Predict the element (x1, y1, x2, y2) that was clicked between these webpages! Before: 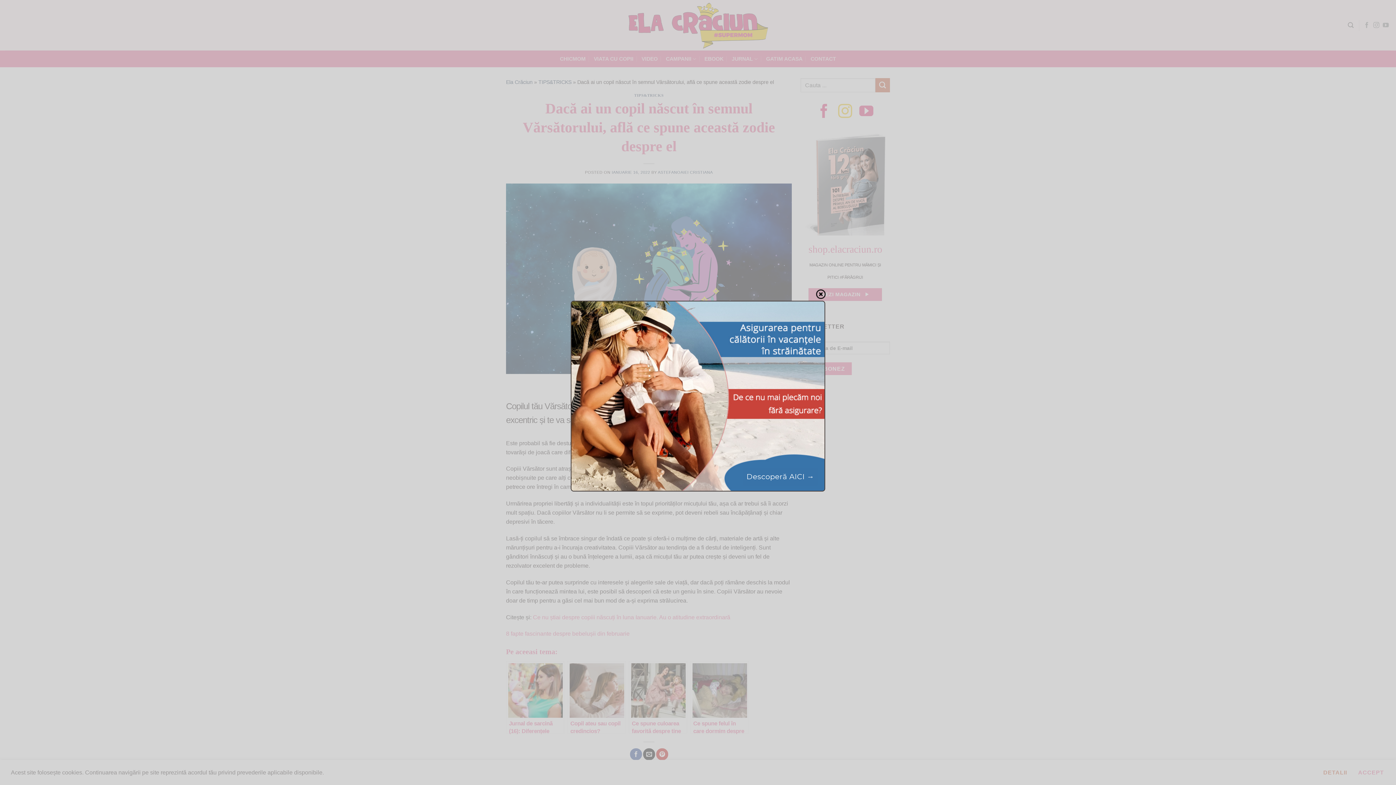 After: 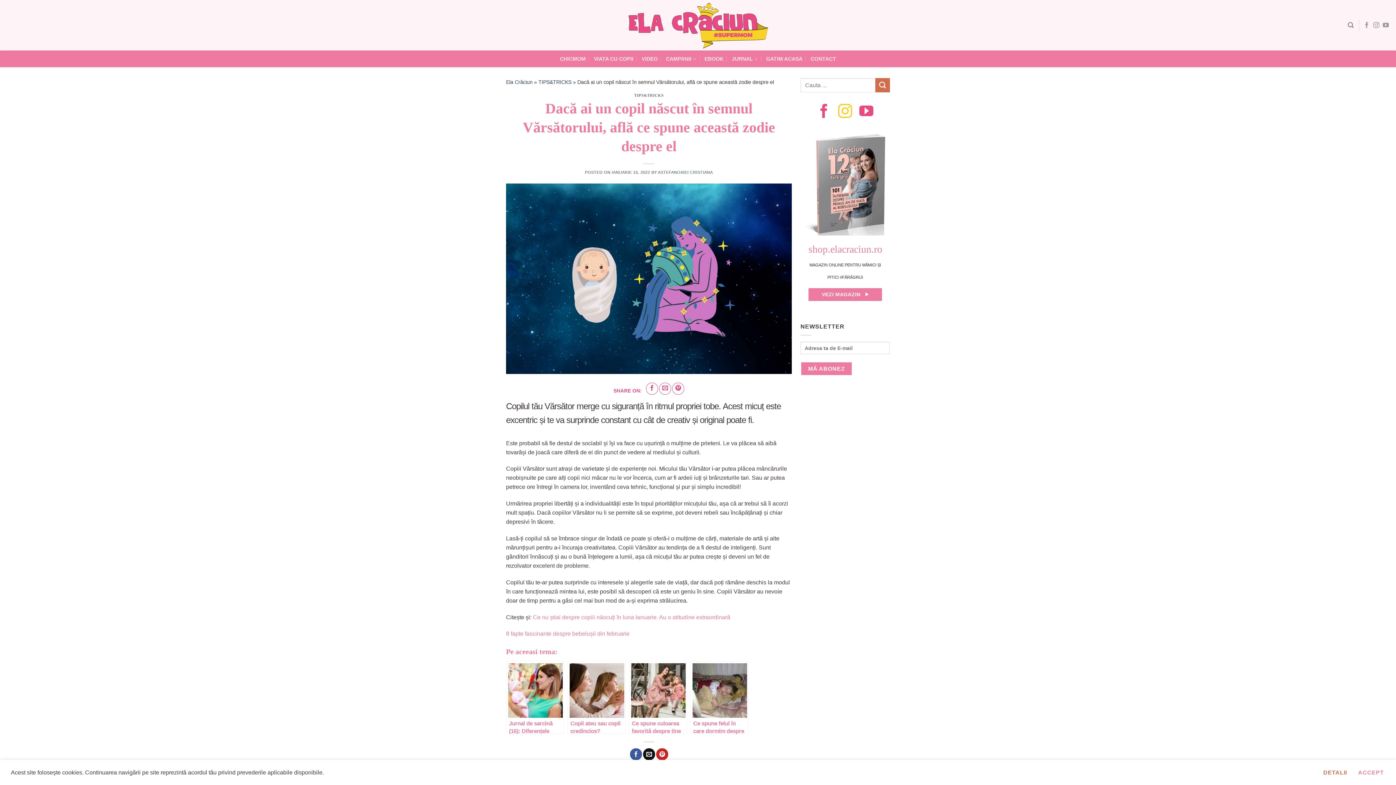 Action: bbox: (742, 467, 818, 486) label: Descoperă AICI →